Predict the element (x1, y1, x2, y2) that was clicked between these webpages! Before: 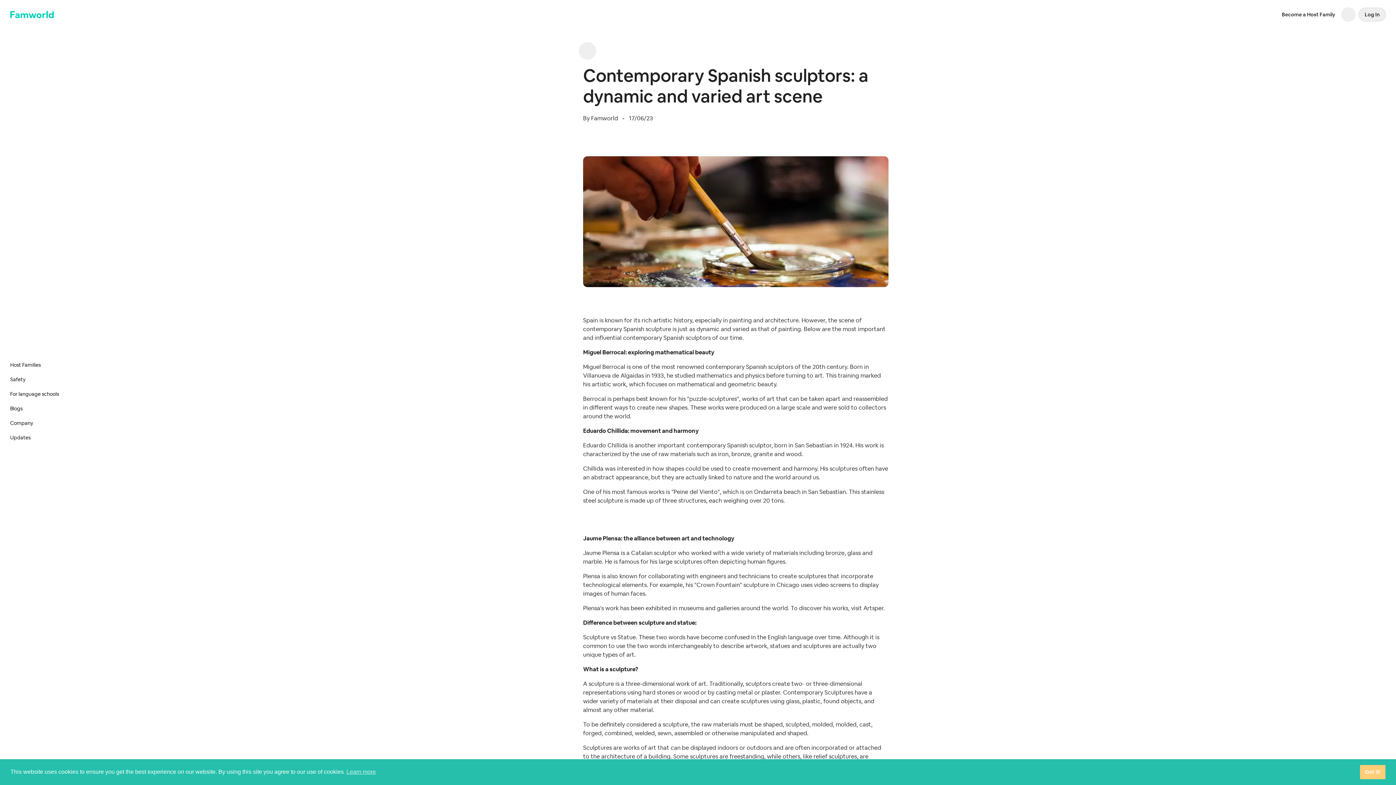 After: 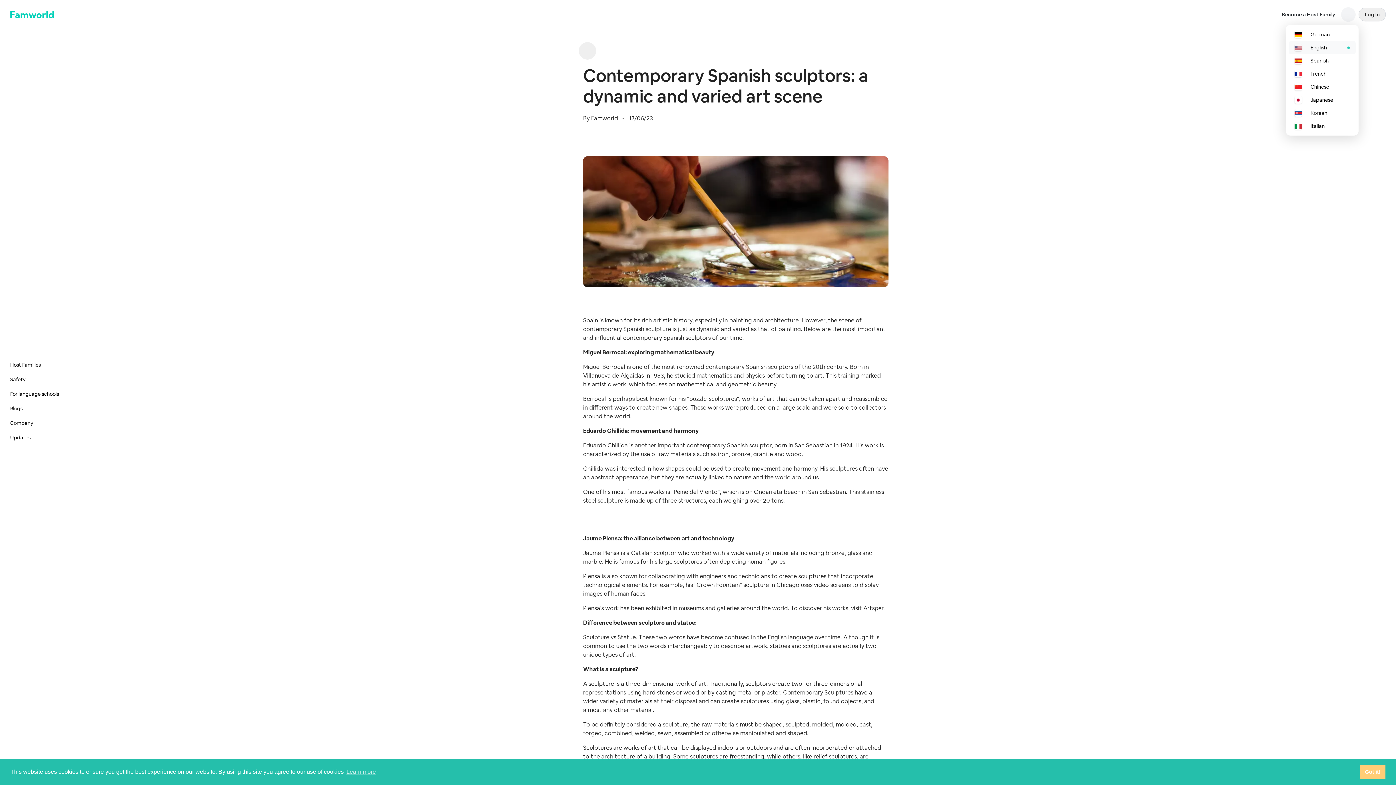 Action: label: Switch language bbox: (1341, 7, 1358, 21)